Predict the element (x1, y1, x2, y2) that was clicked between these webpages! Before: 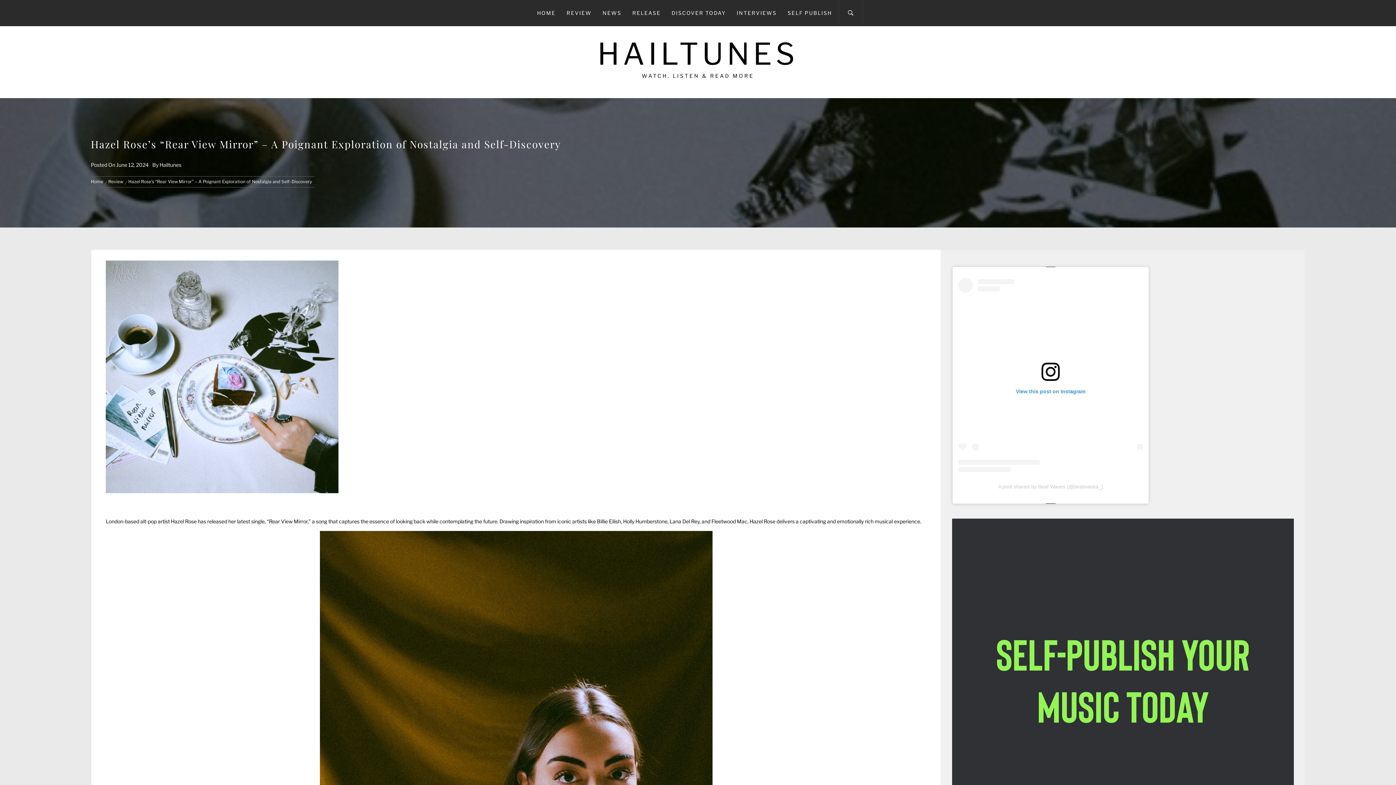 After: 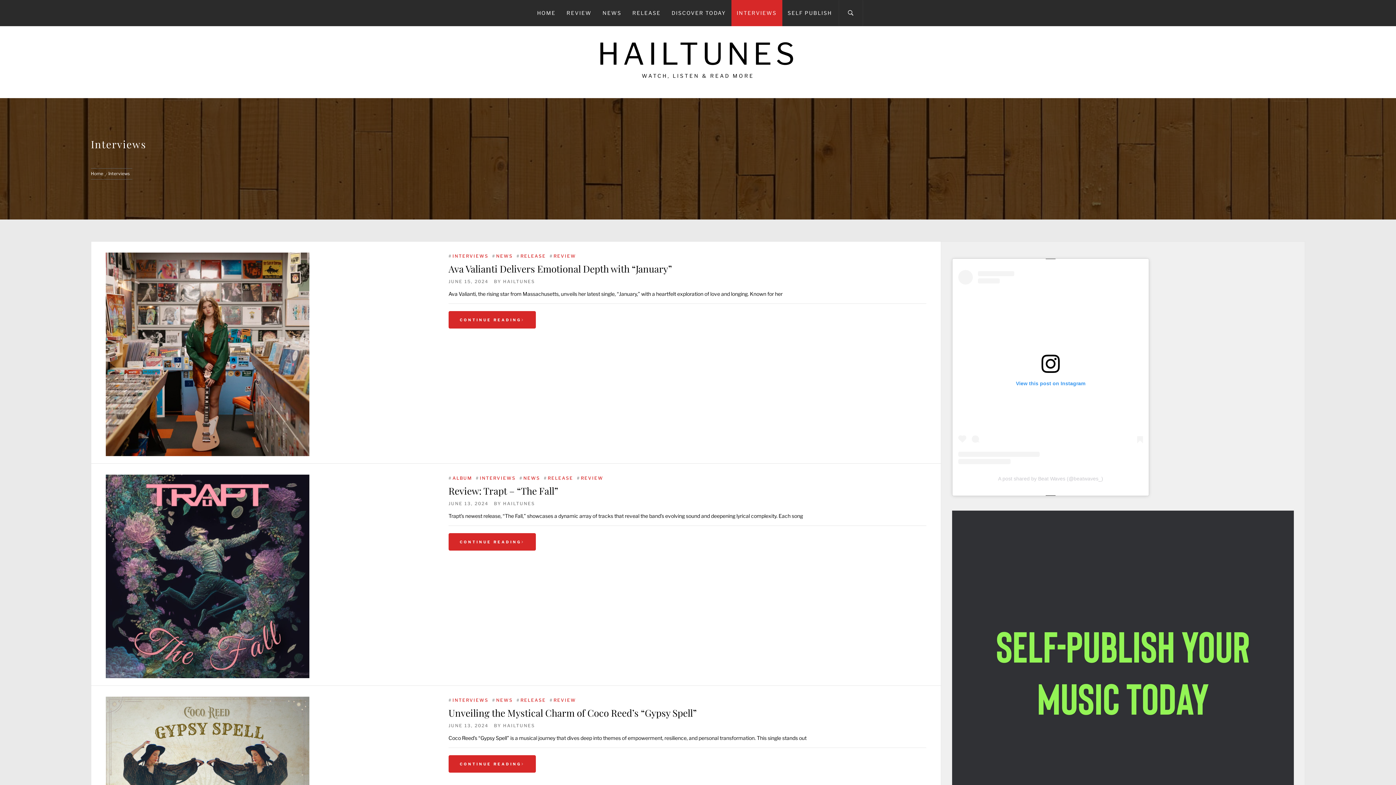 Action: label: INTERVIEWS bbox: (731, 0, 782, 26)